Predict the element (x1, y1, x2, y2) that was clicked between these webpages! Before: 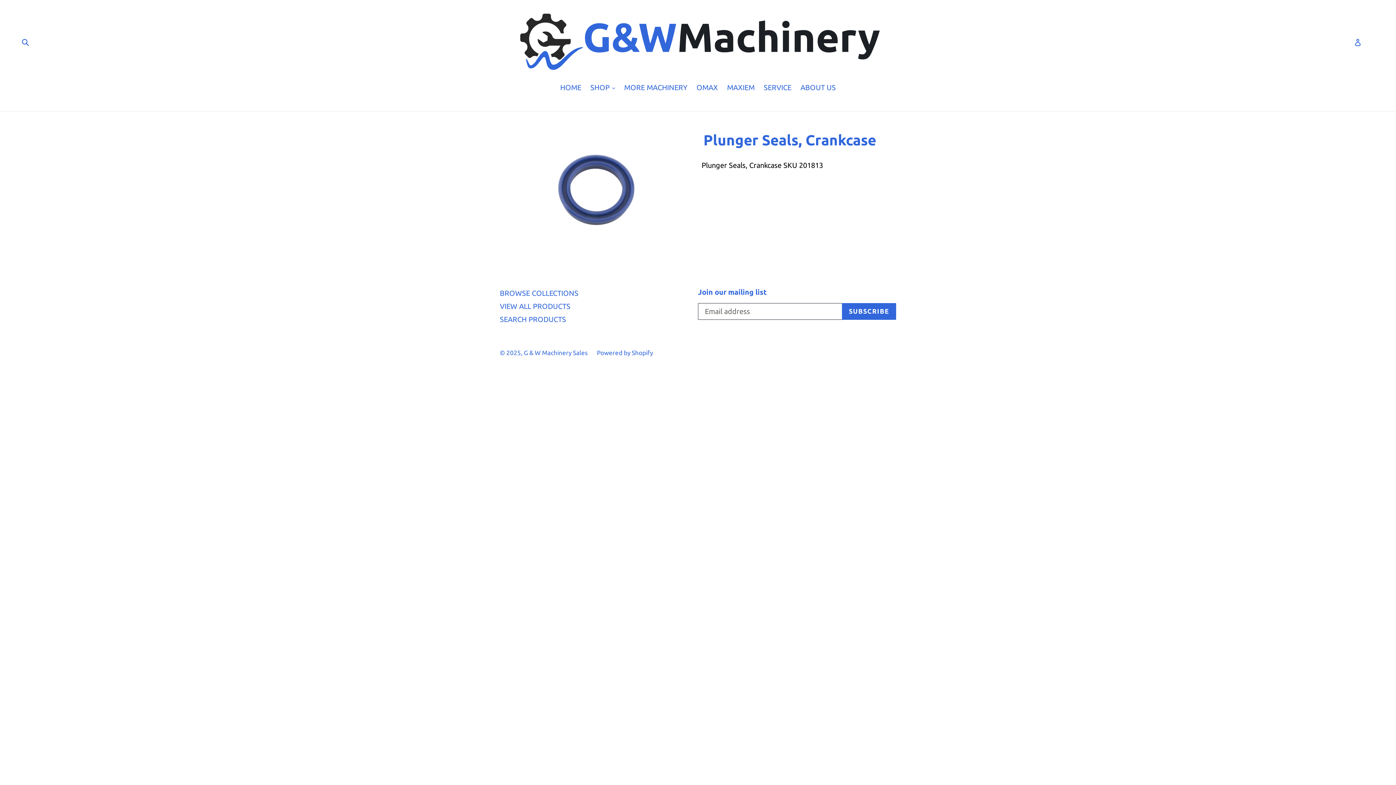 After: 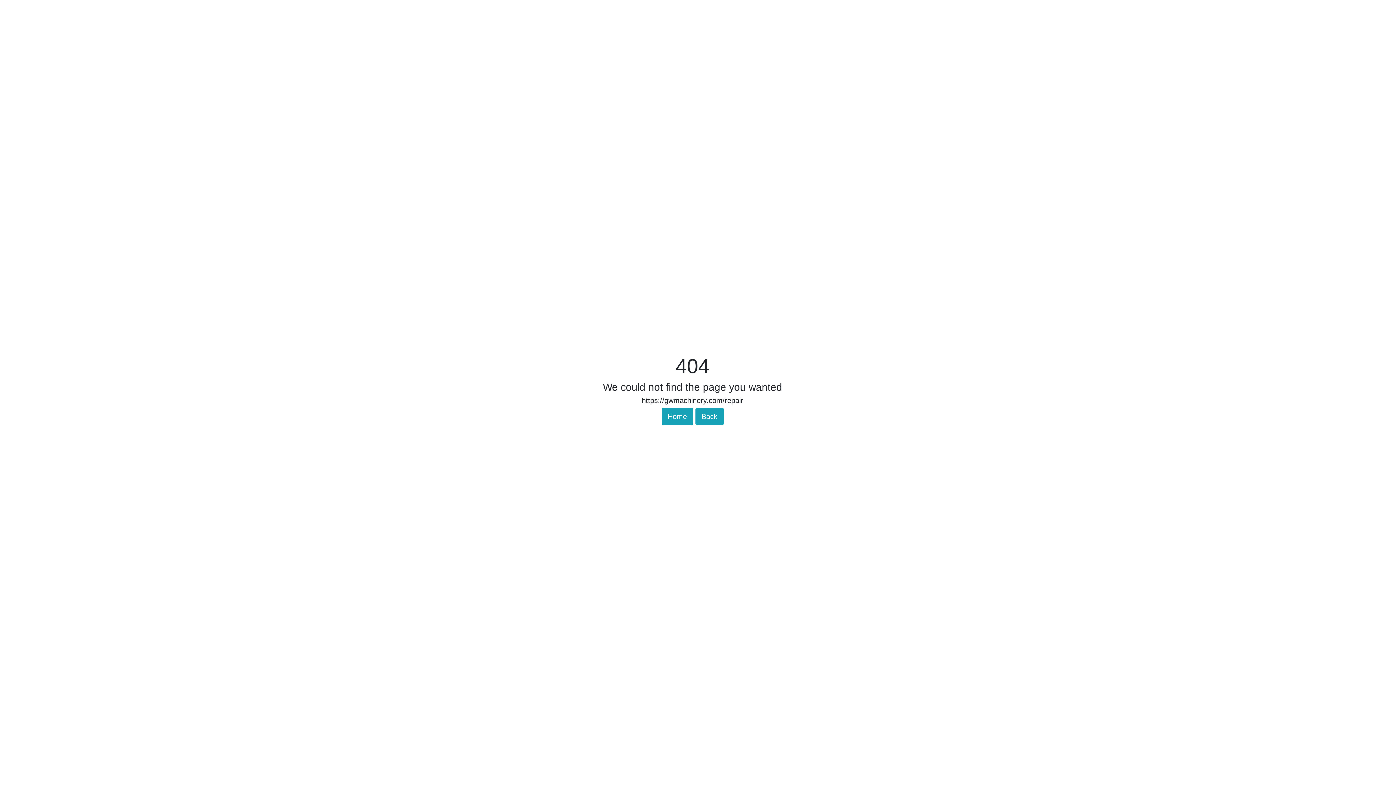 Action: bbox: (760, 82, 795, 94) label: SERVICE